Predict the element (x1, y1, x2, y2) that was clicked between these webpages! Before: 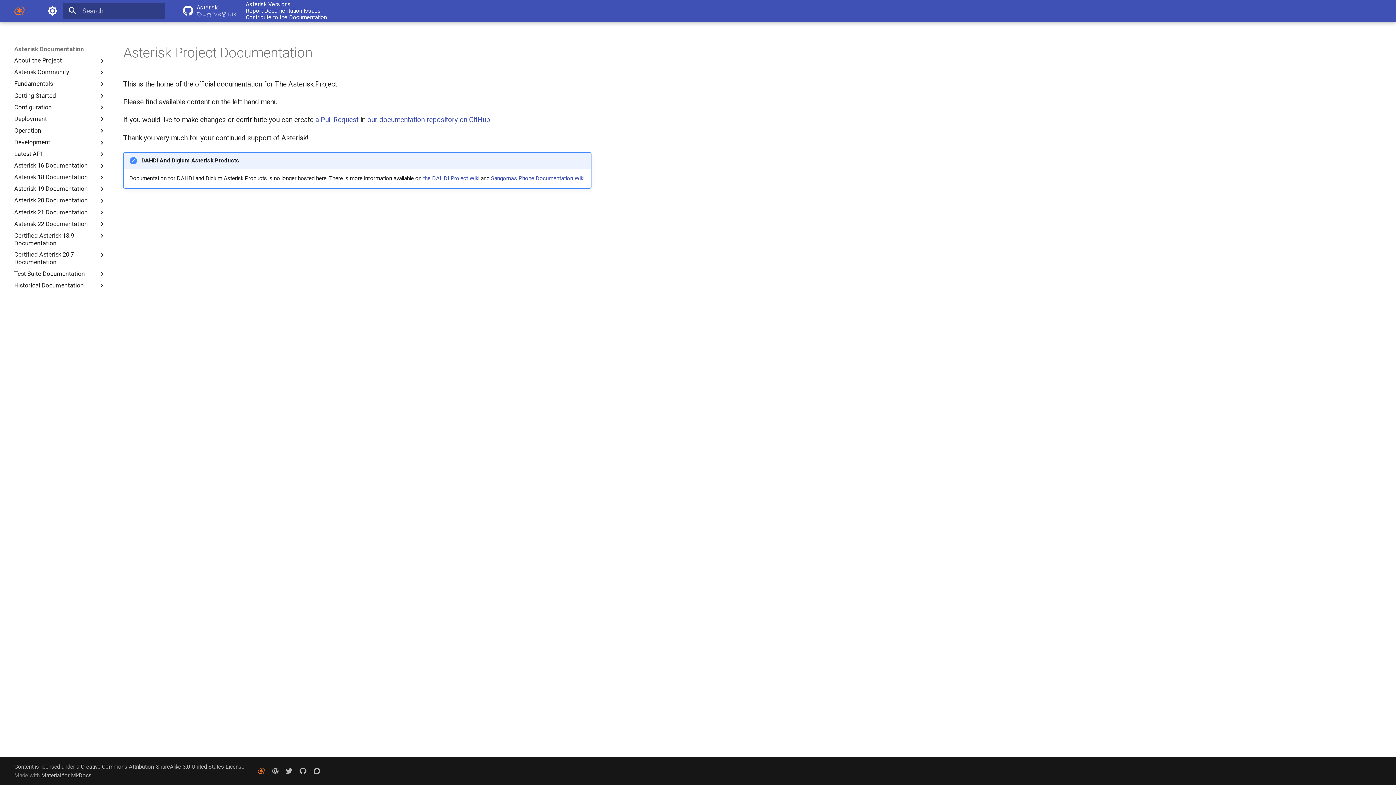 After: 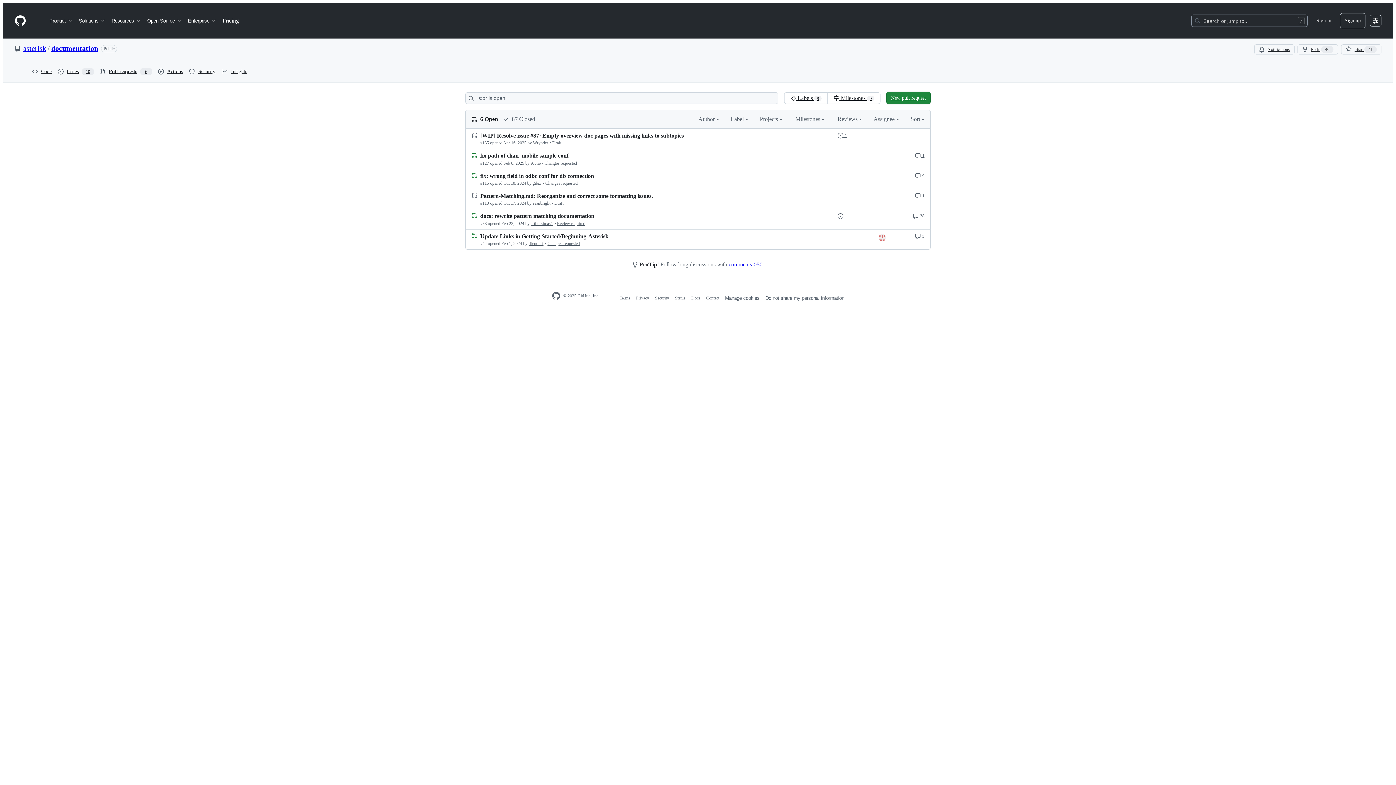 Action: label: a Pull Request bbox: (315, 115, 358, 124)